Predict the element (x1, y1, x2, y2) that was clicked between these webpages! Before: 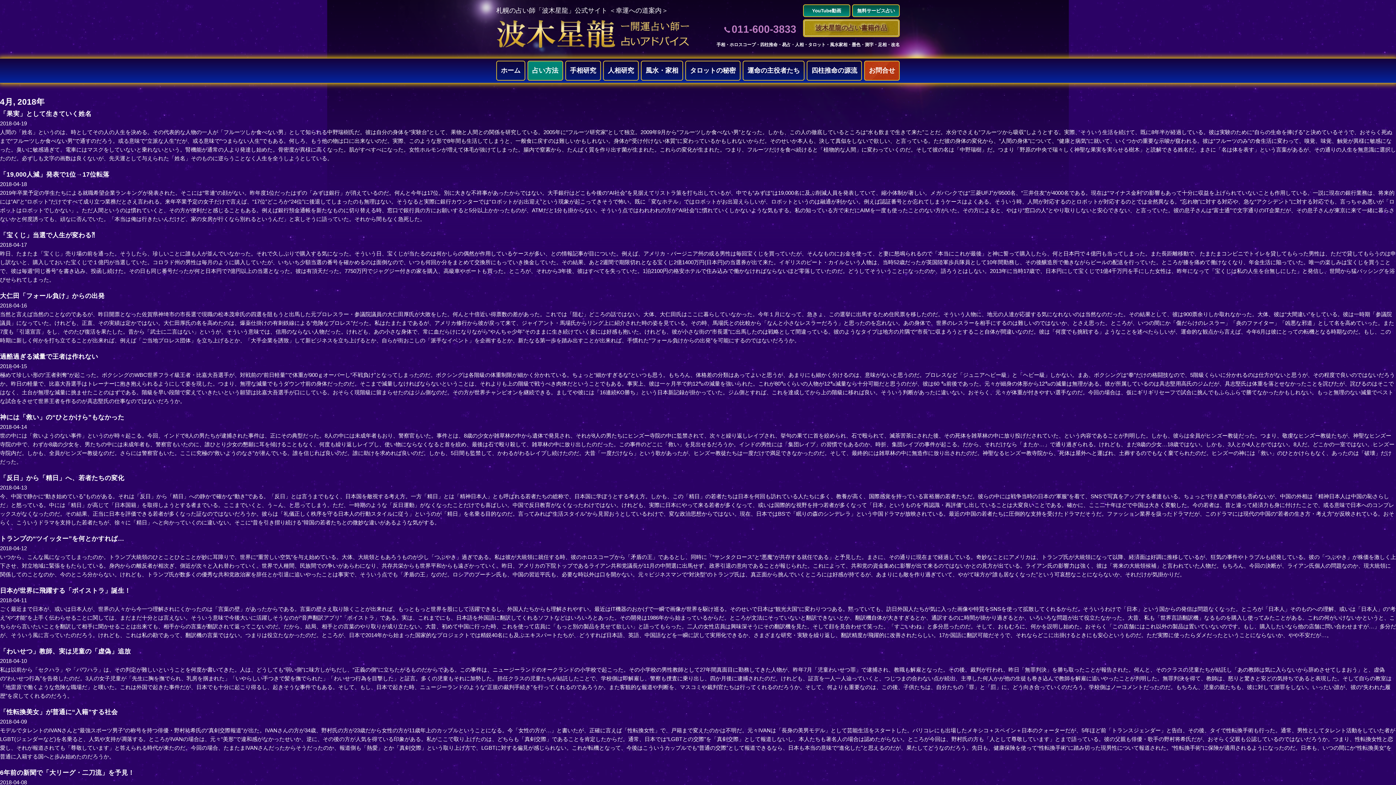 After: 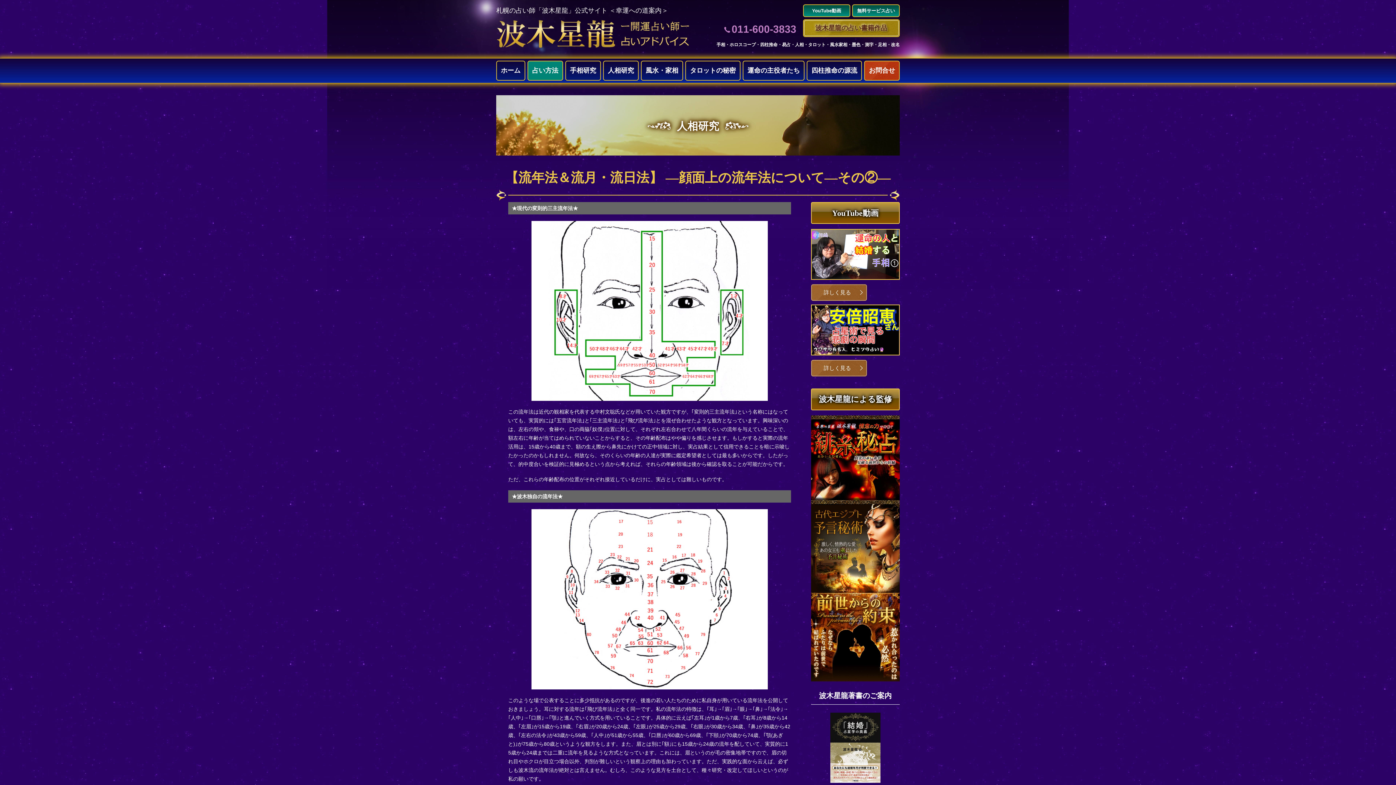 Action: bbox: (603, 60, 638, 80) label: 人相研究